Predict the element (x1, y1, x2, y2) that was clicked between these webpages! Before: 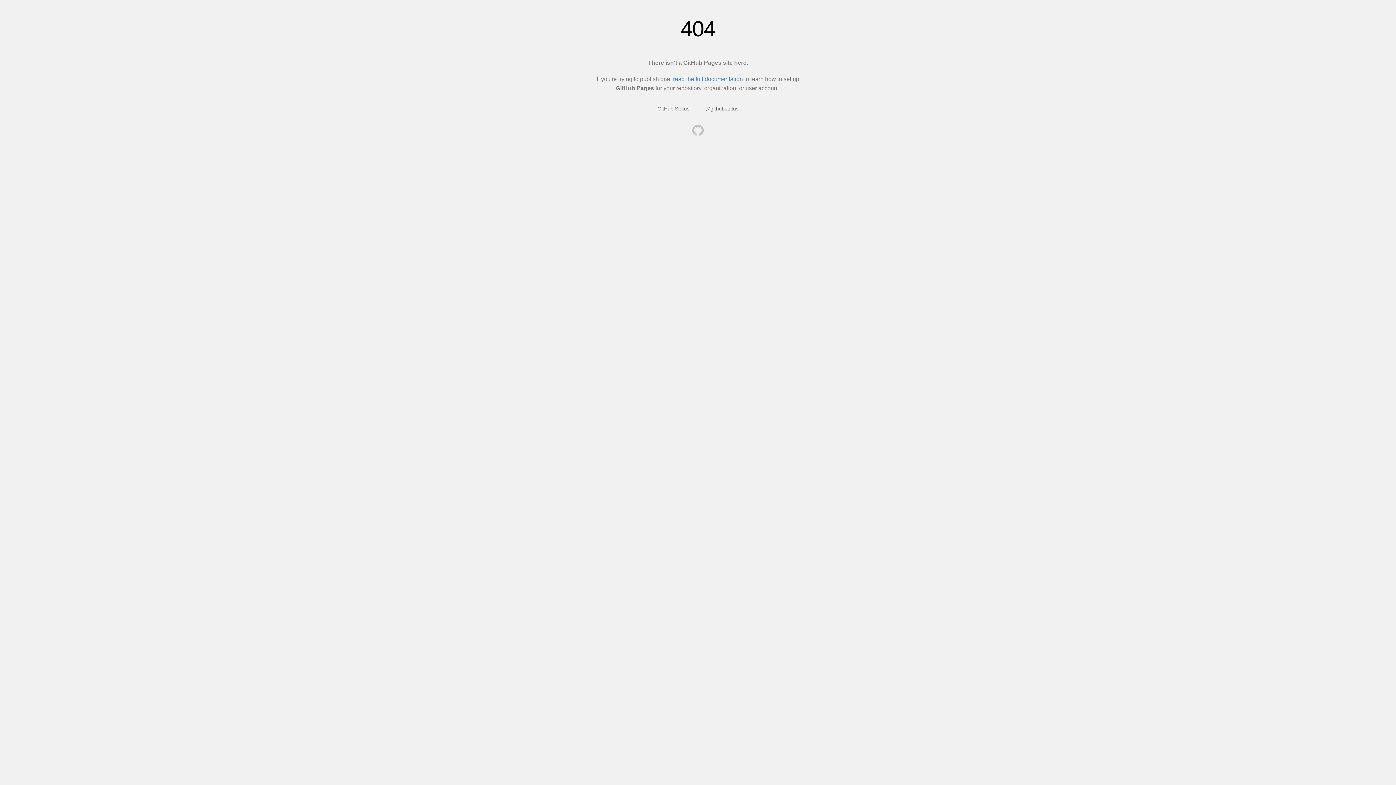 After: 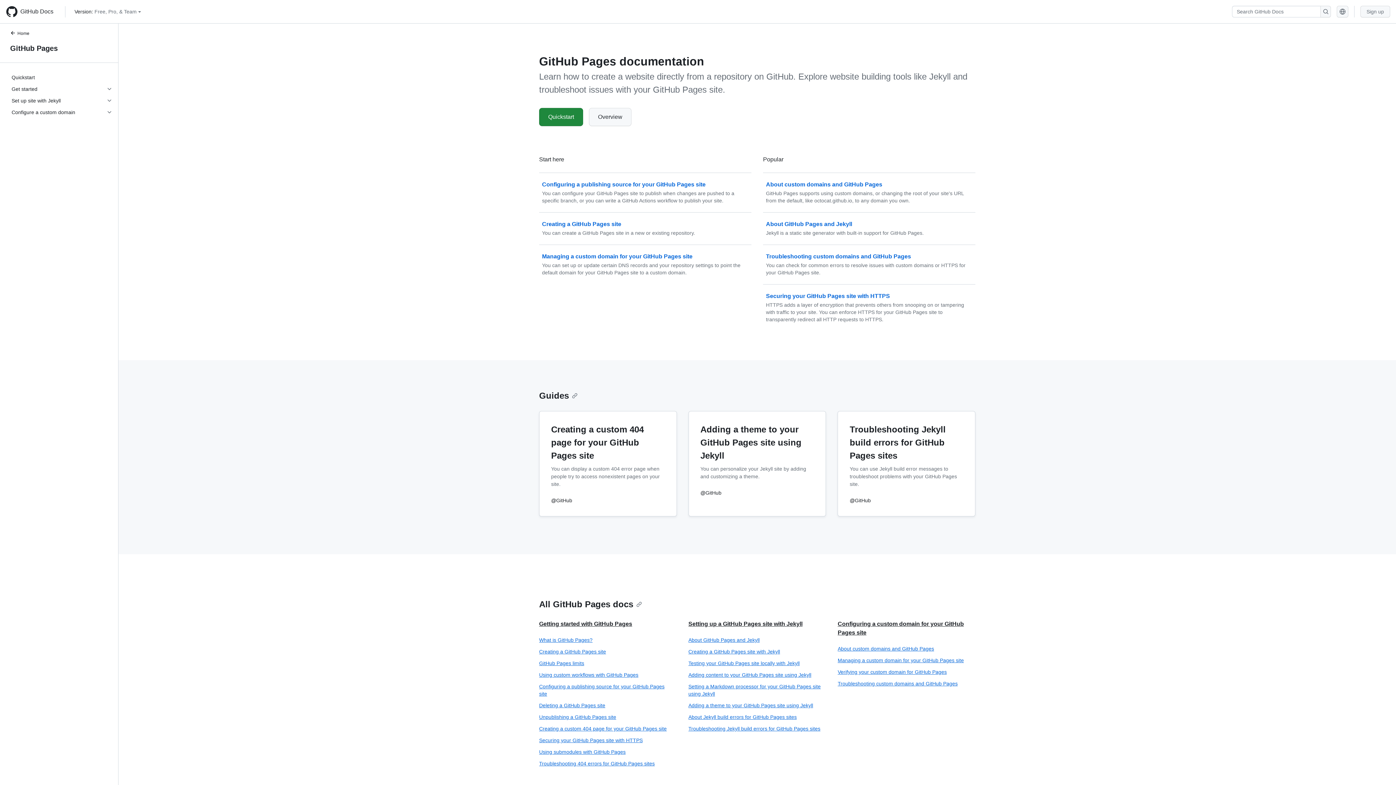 Action: label: read the full documentation bbox: (673, 76, 743, 82)